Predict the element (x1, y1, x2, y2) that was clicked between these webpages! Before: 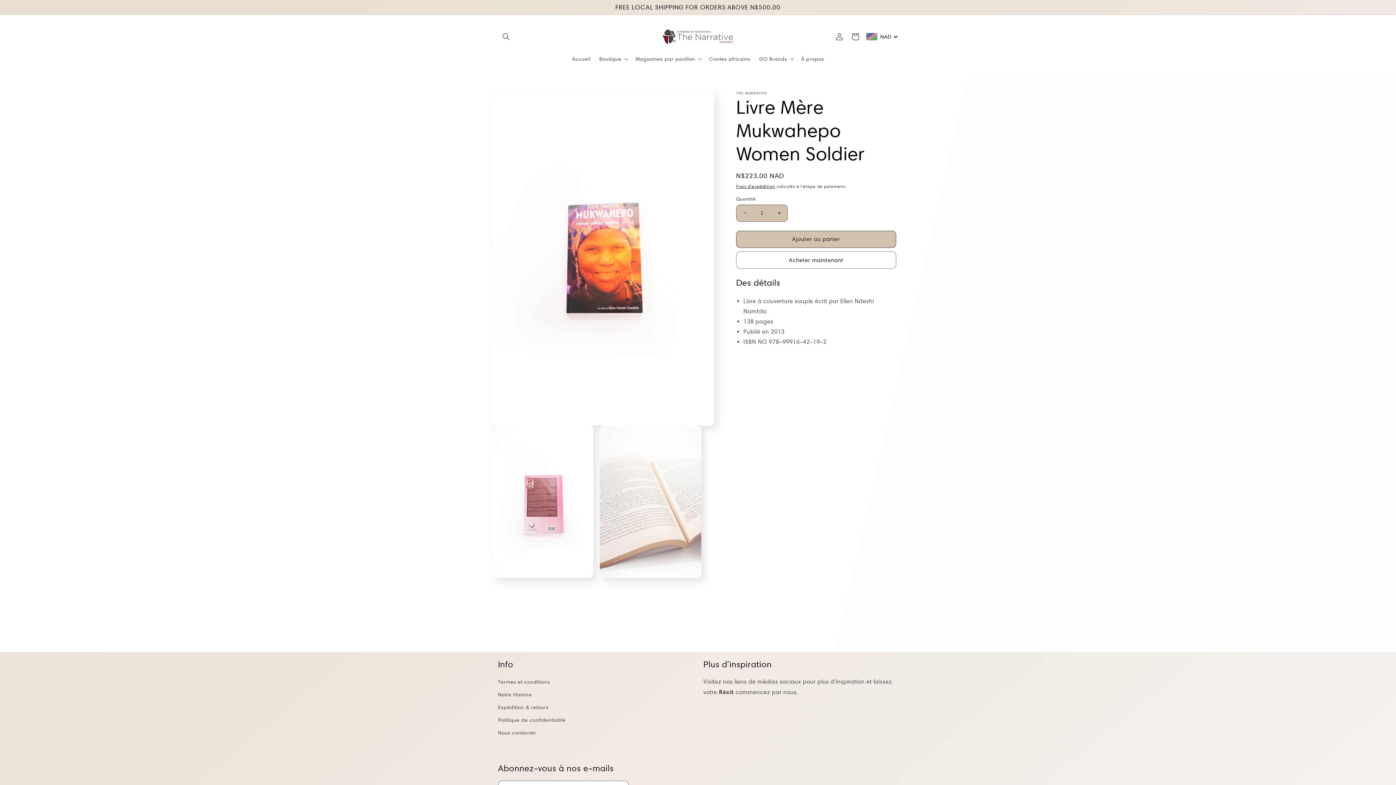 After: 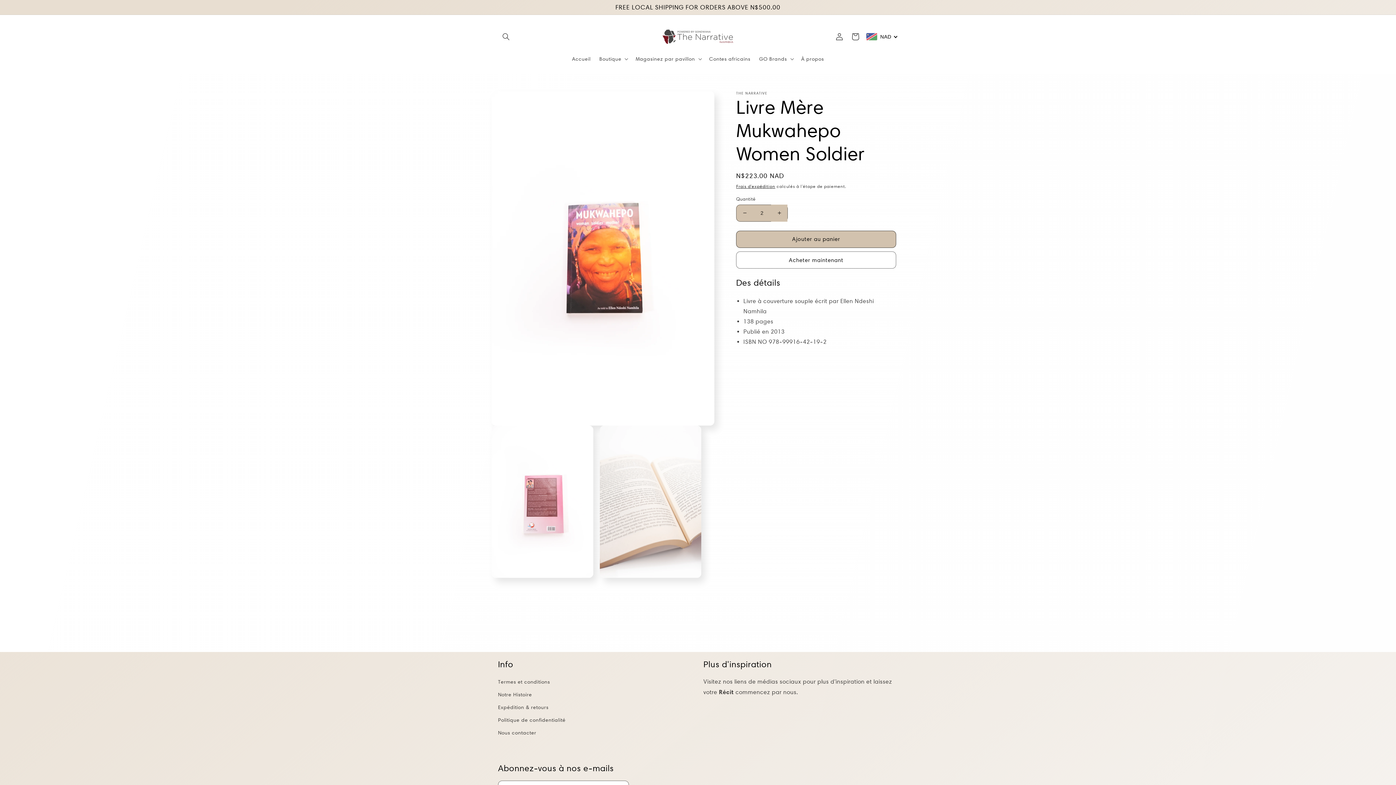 Action: label: Augmenter la quantité de Livre Mère Mukwahepo Women Soldier bbox: (771, 204, 787, 221)